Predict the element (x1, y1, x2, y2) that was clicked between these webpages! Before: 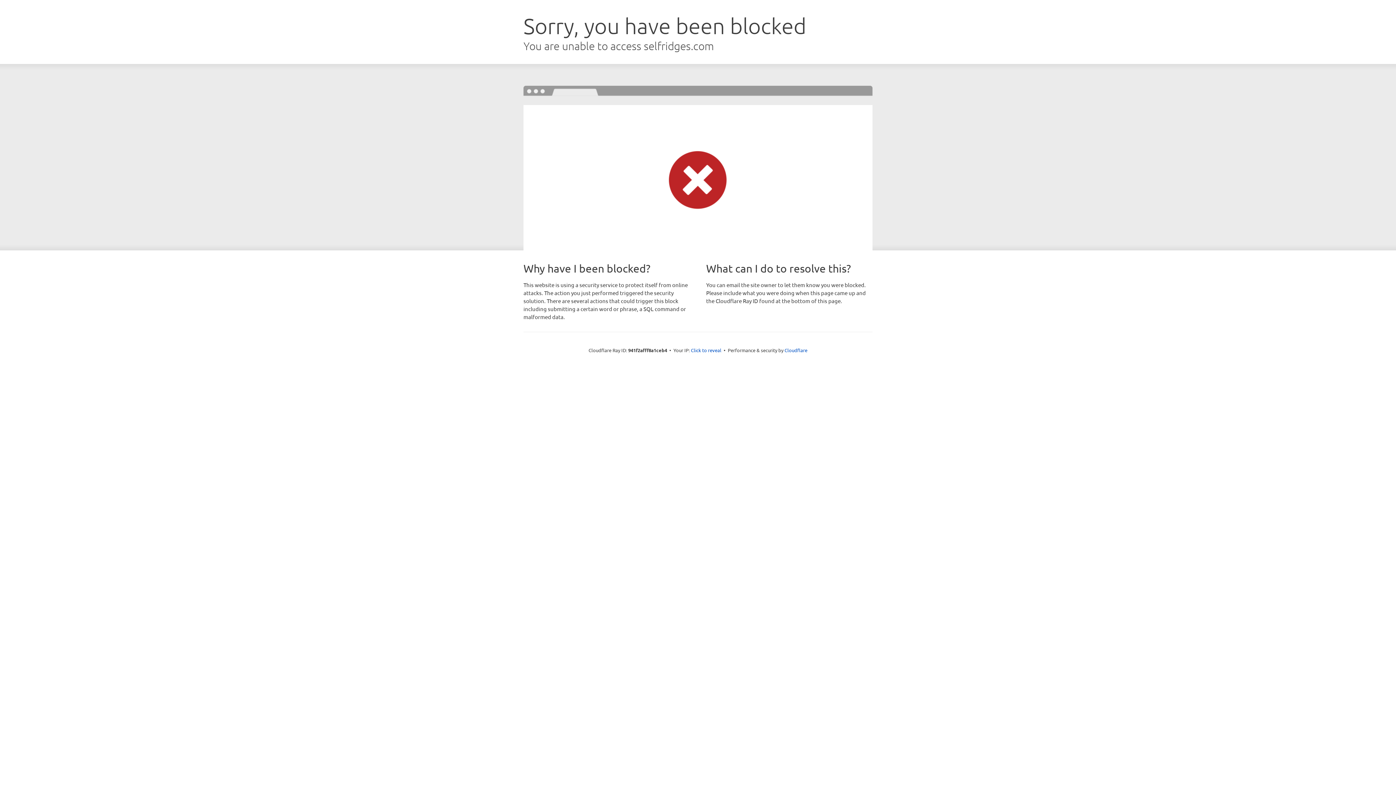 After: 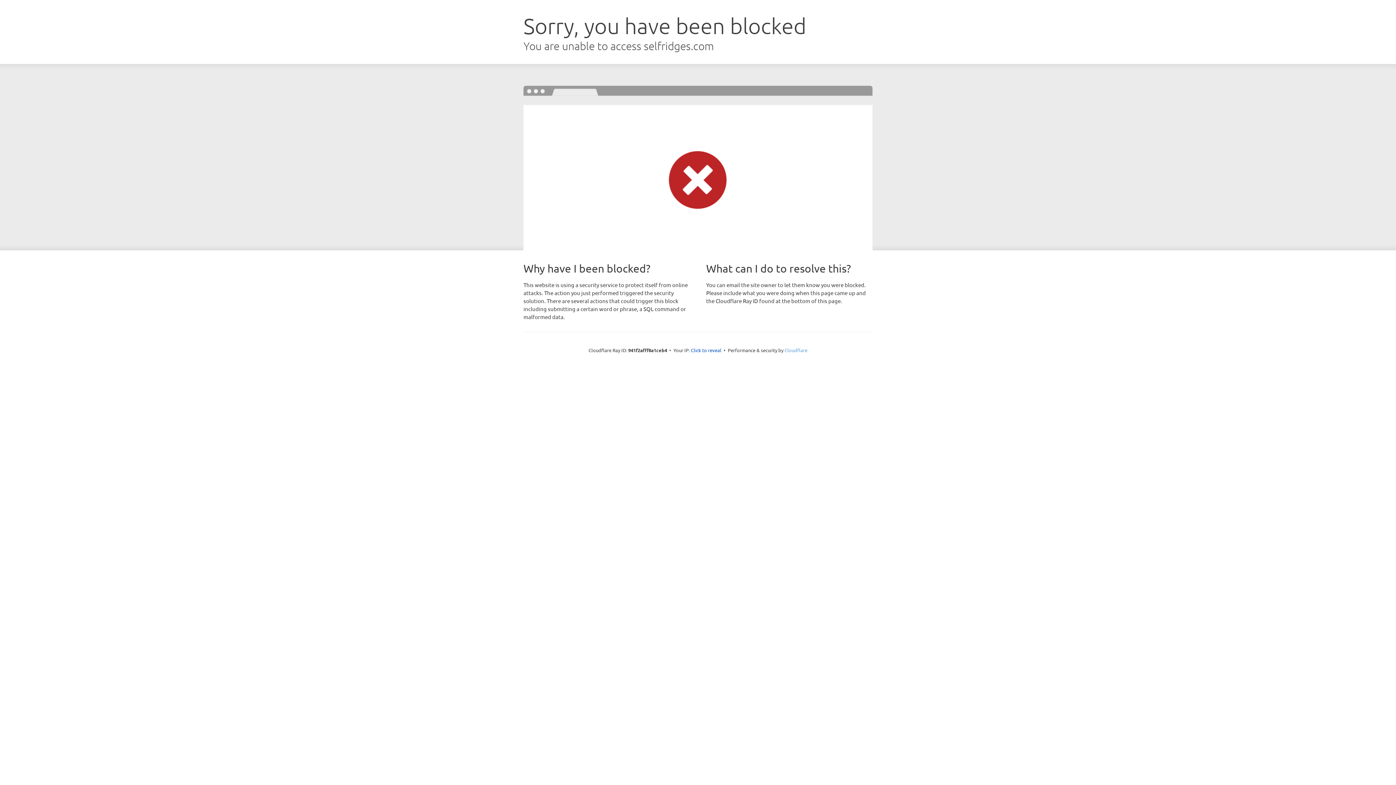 Action: label: Cloudflare bbox: (784, 347, 807, 353)